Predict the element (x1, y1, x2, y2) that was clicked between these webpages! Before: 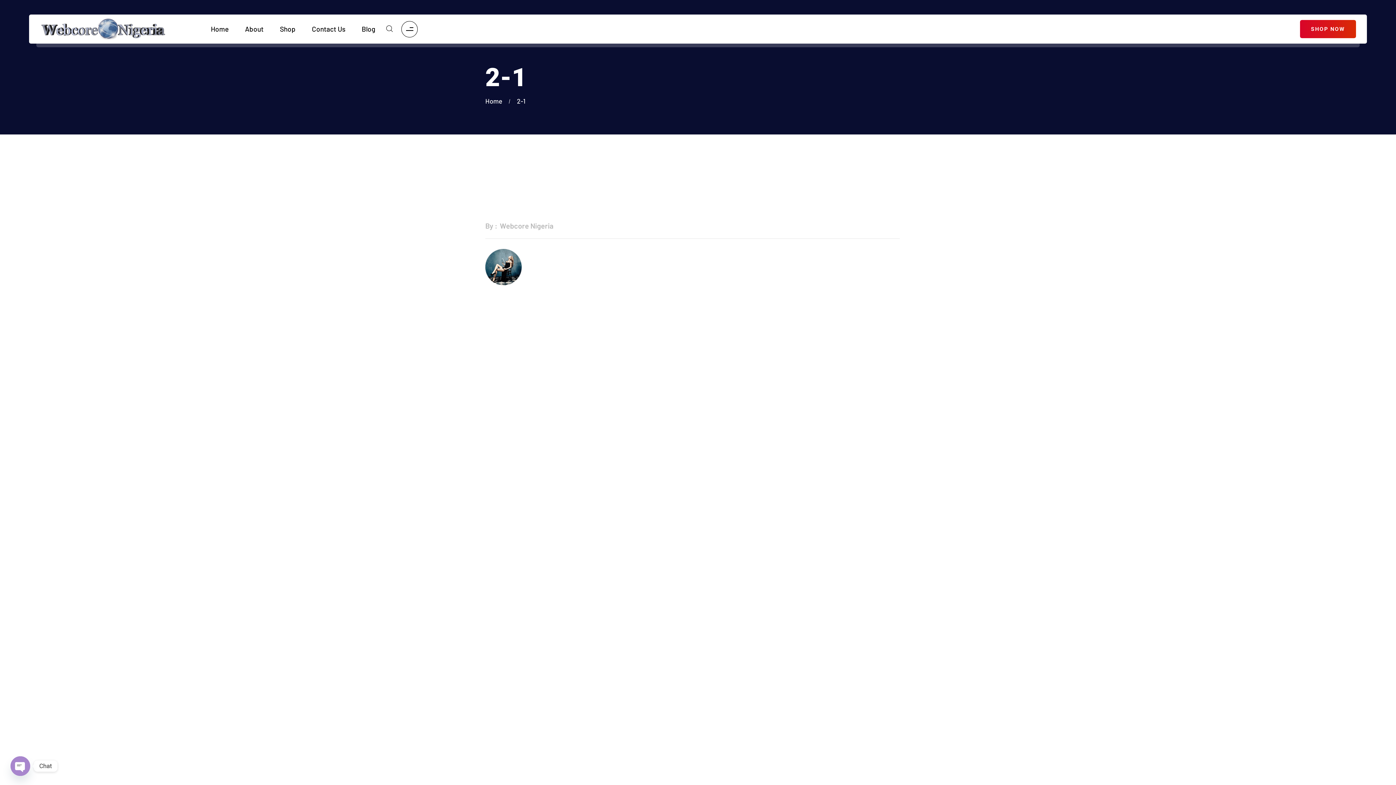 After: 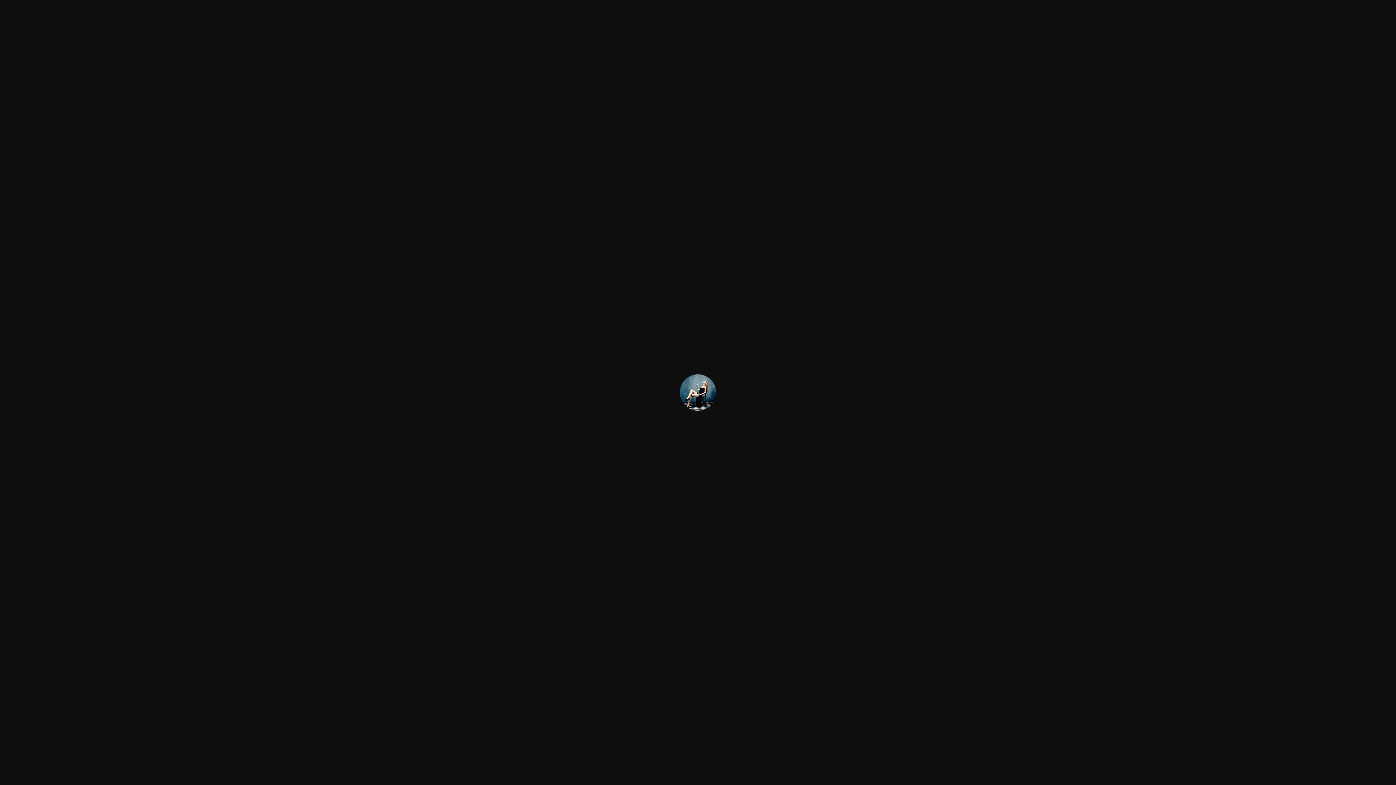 Action: bbox: (485, 262, 521, 270)